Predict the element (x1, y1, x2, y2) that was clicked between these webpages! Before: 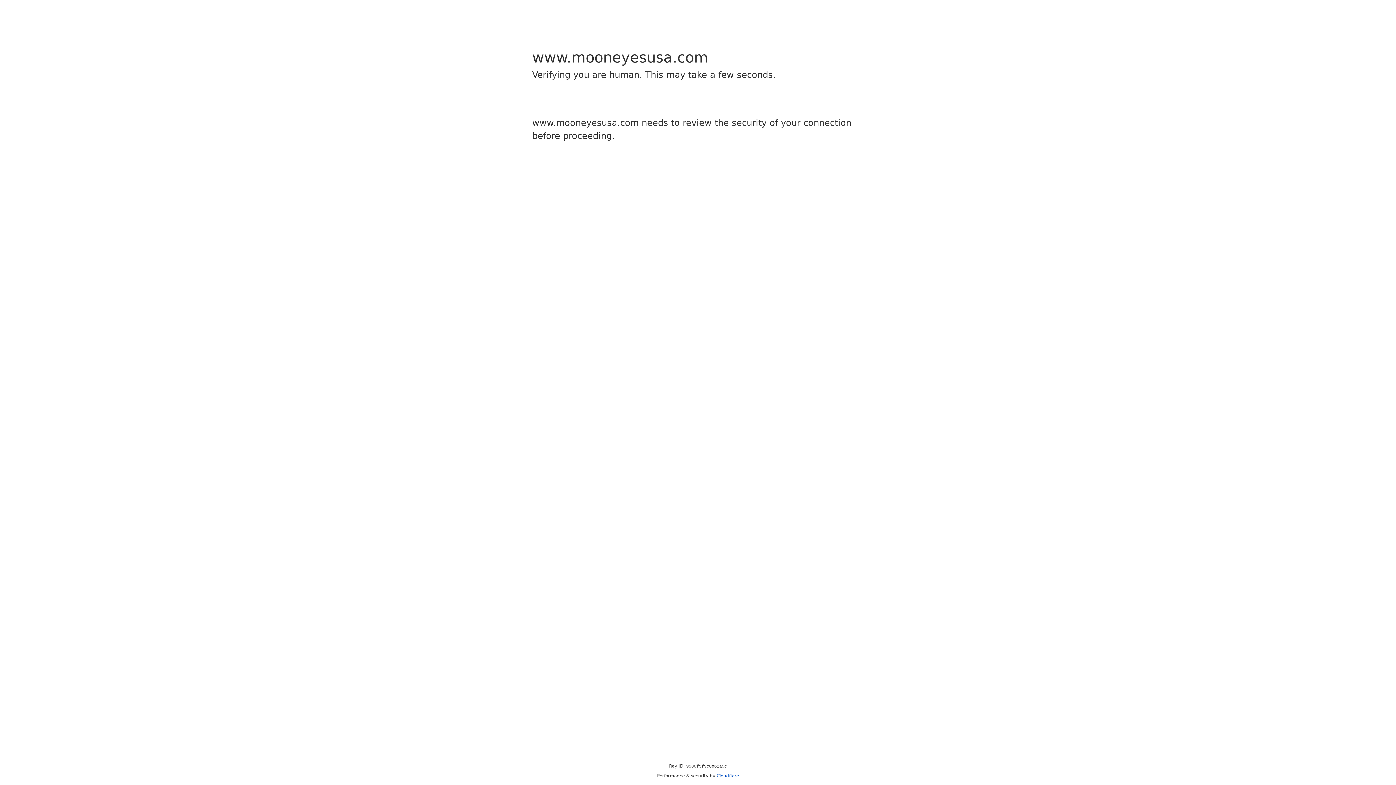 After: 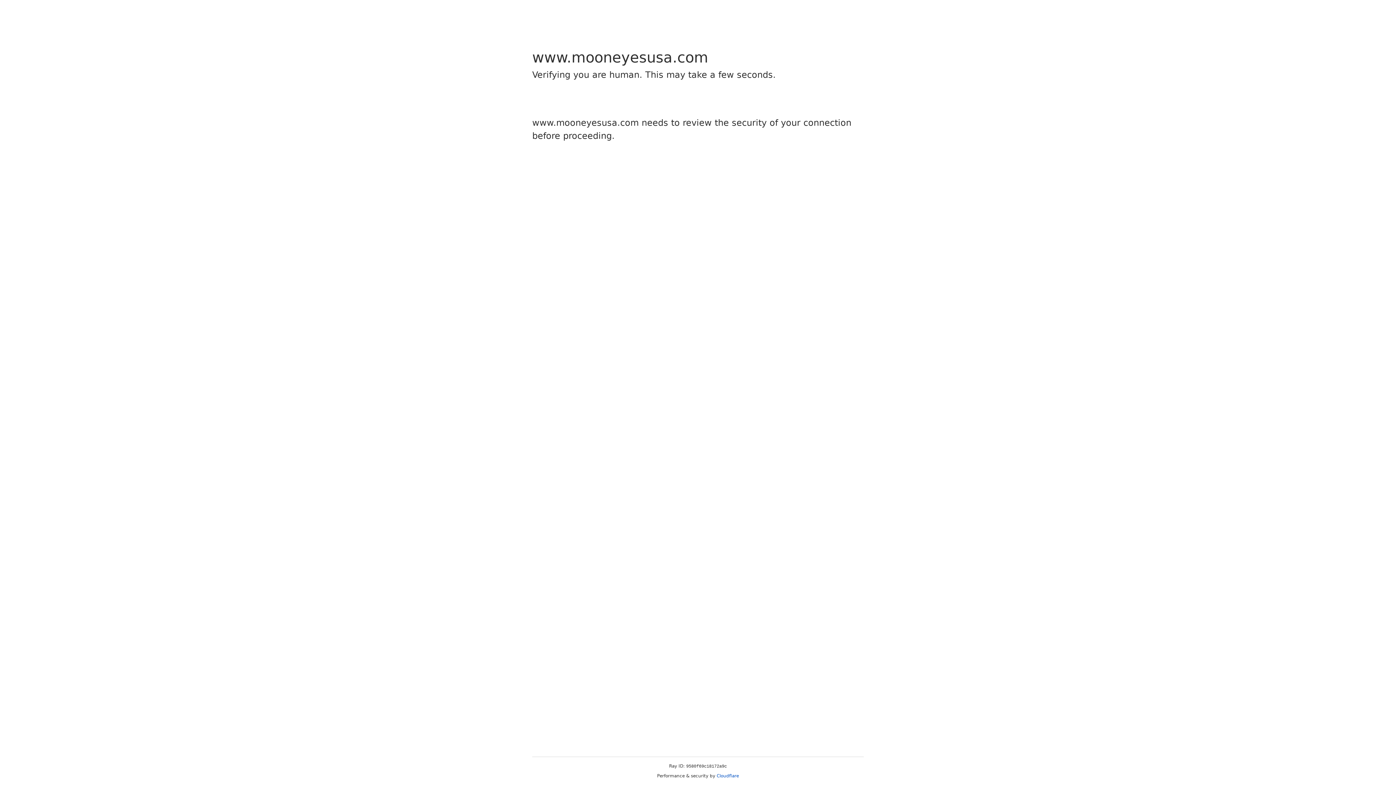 Action: bbox: (716, 773, 739, 778) label: Cloudflare